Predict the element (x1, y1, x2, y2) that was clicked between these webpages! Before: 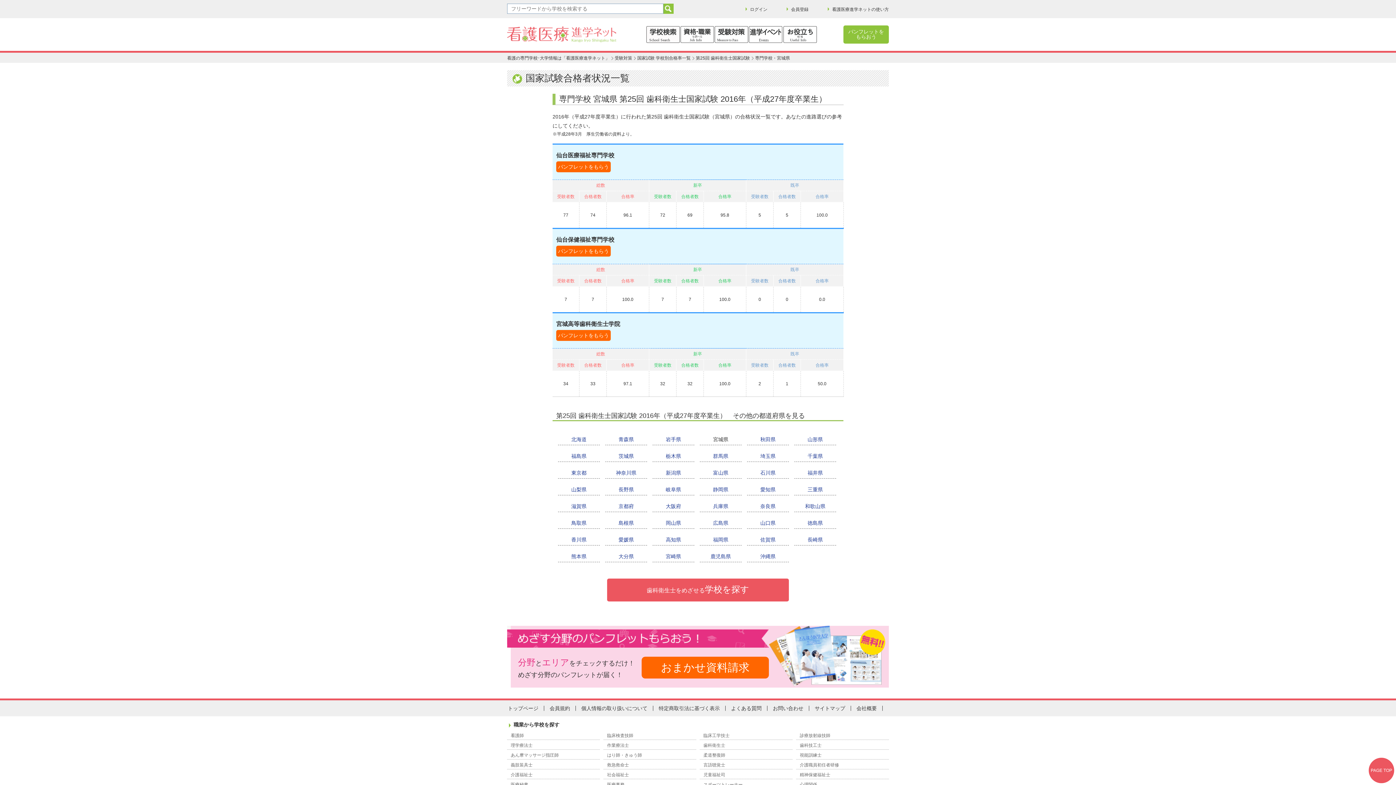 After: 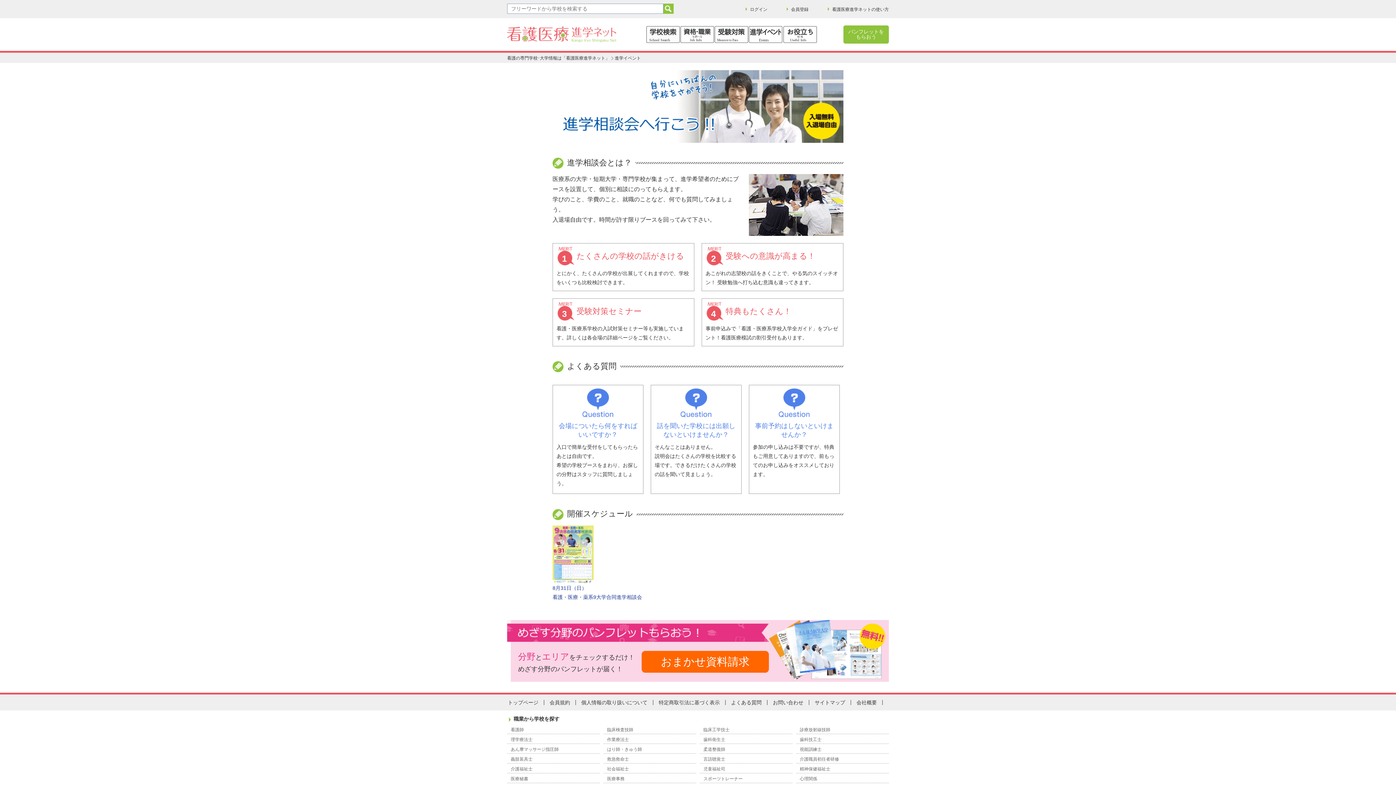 Action: bbox: (749, 26, 779, 42)